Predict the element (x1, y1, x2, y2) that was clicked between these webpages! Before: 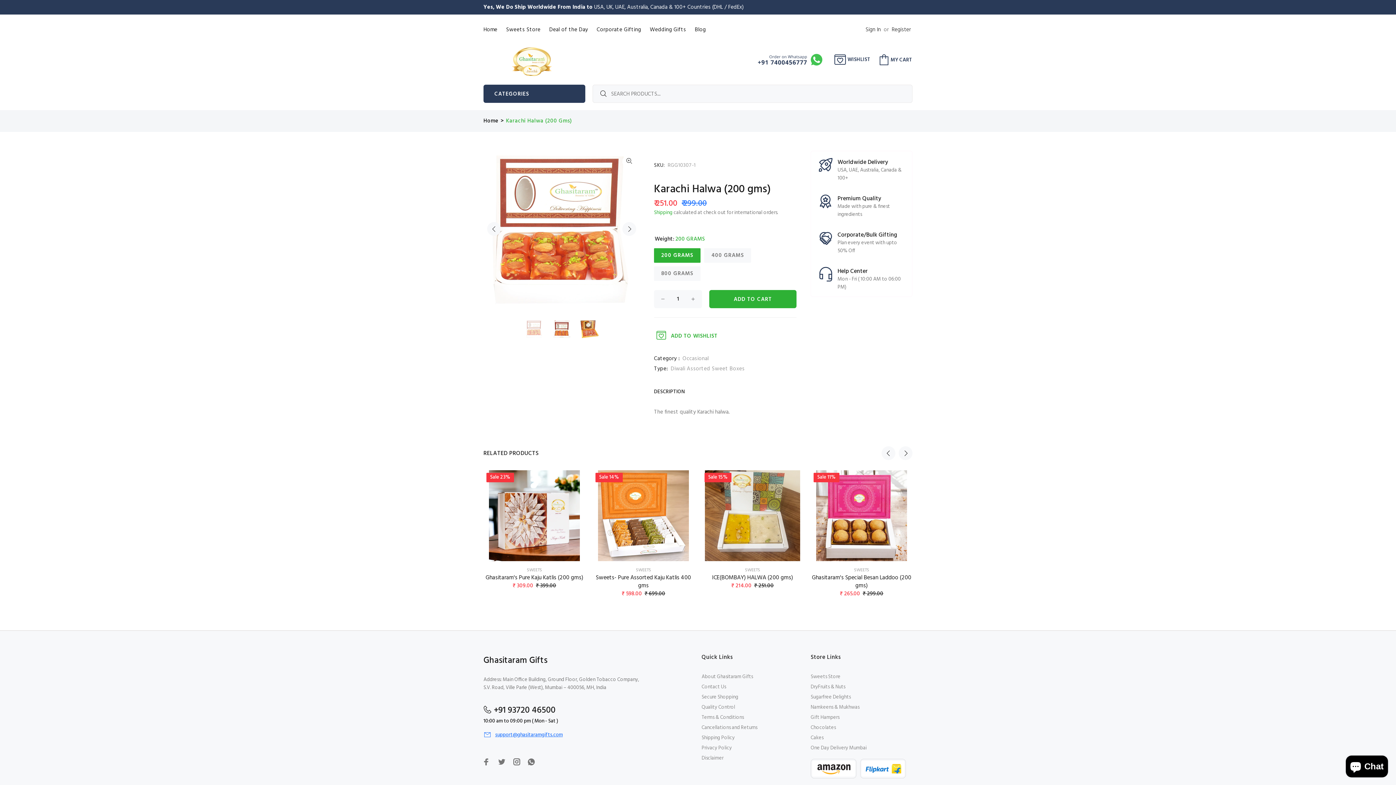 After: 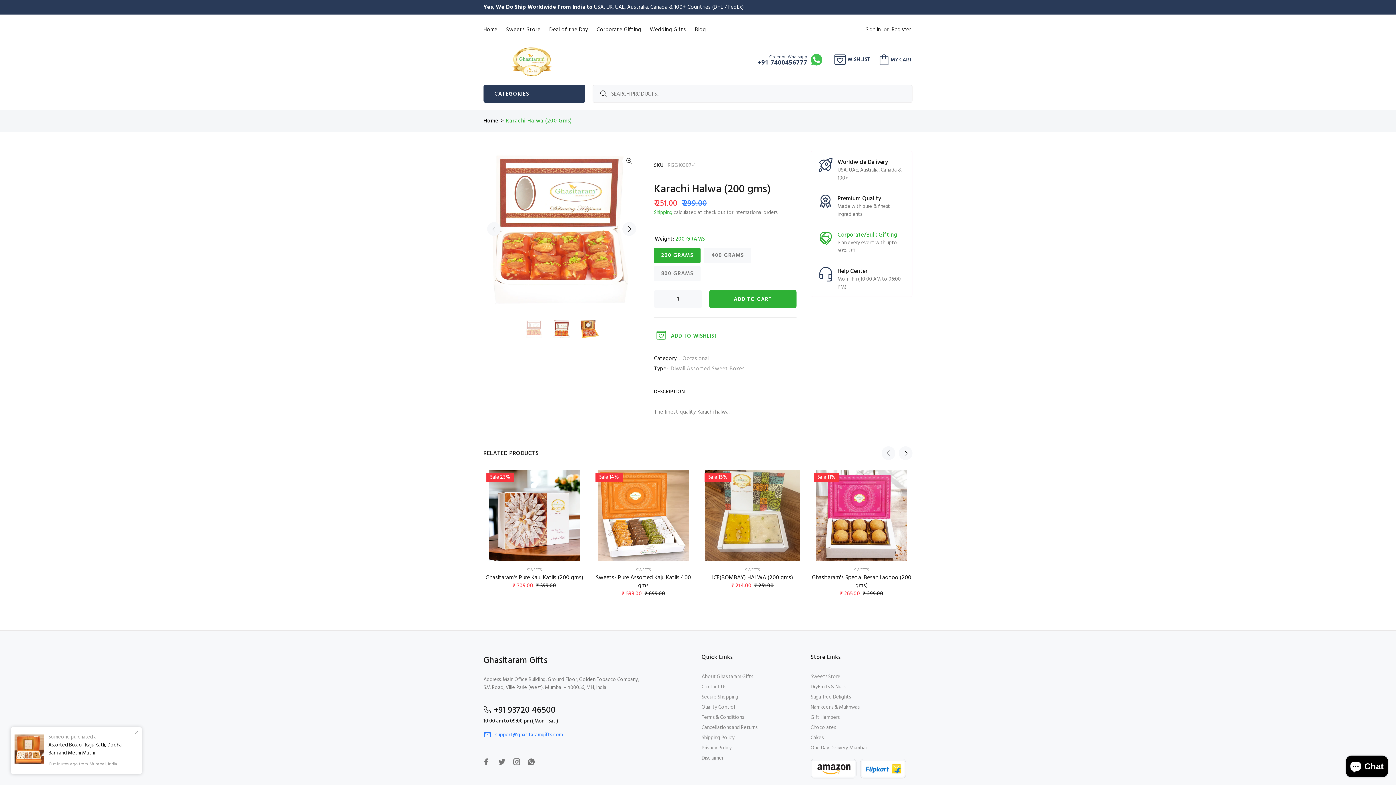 Action: label: Corporate/Bulk Gifting

Plan every event with upto 50% Off bbox: (818, 223, 905, 260)